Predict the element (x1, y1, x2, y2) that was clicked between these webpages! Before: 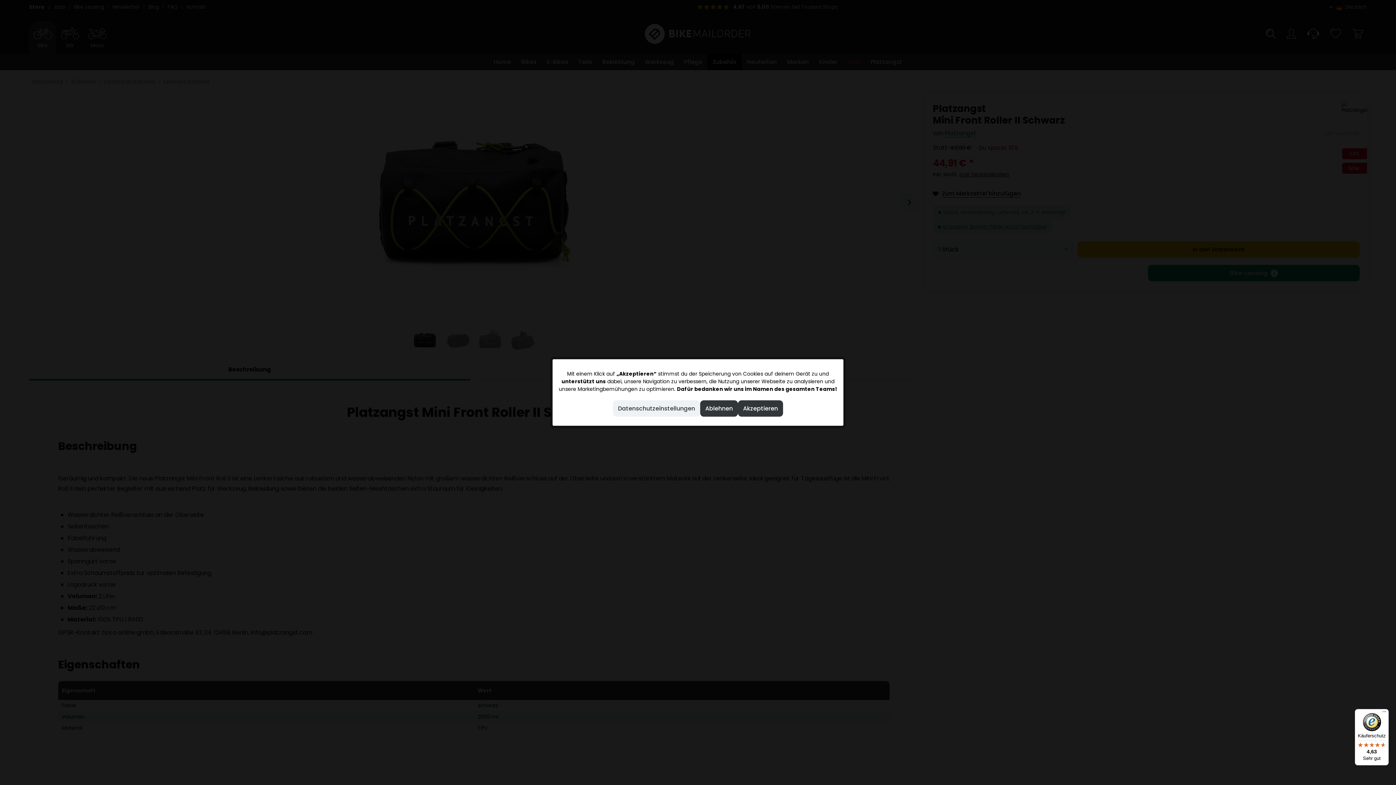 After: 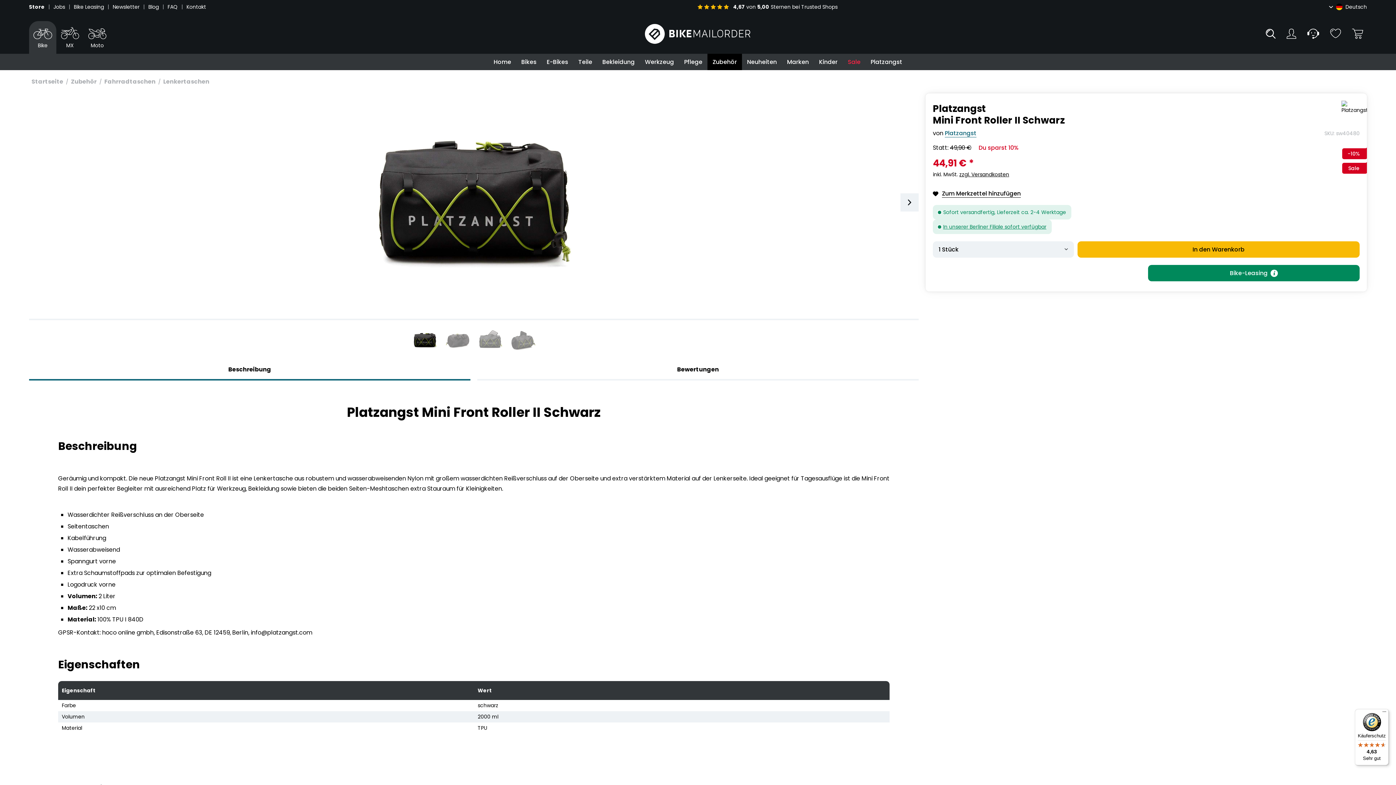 Action: label: Ablehnen bbox: (700, 400, 738, 416)